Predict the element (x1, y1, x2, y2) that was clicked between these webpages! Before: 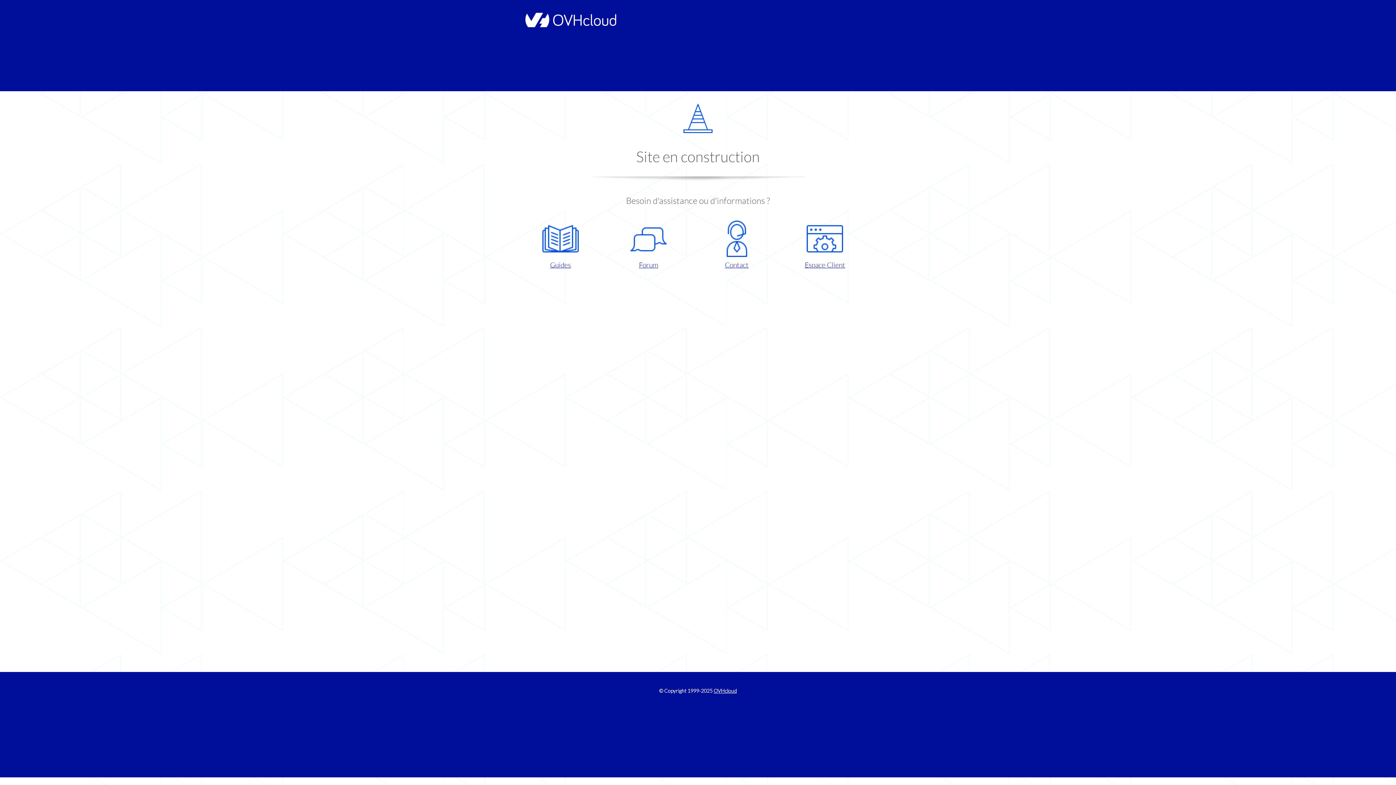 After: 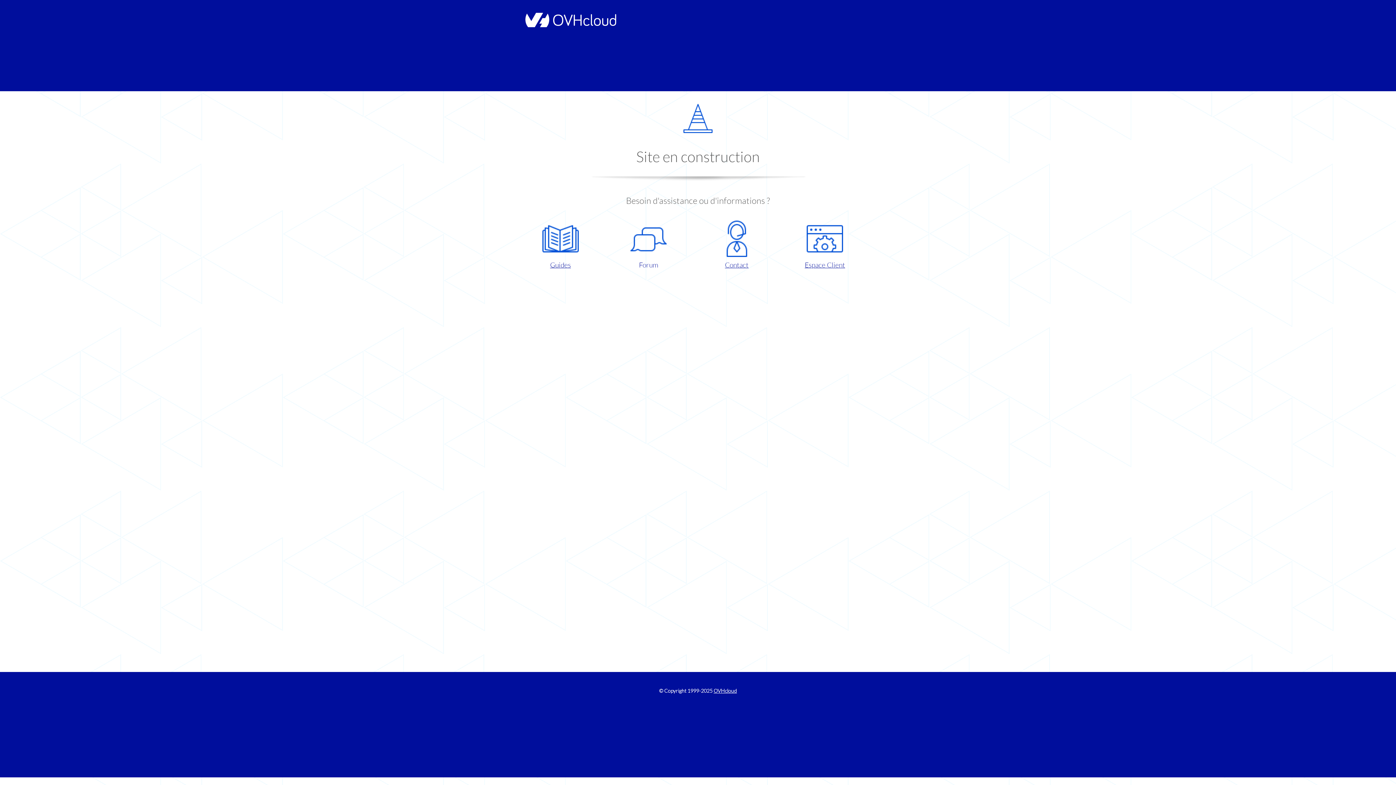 Action: label: Forum bbox: (609, 220, 687, 270)